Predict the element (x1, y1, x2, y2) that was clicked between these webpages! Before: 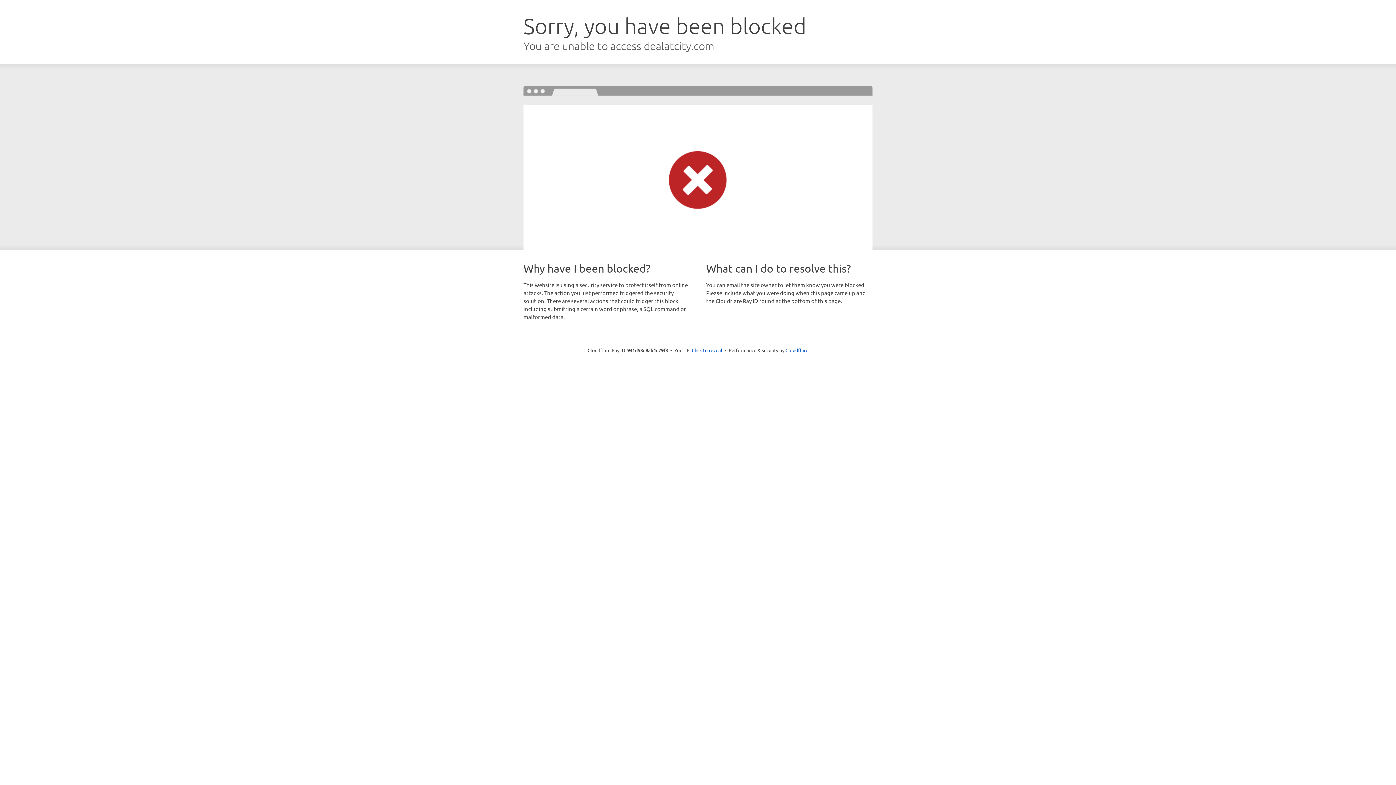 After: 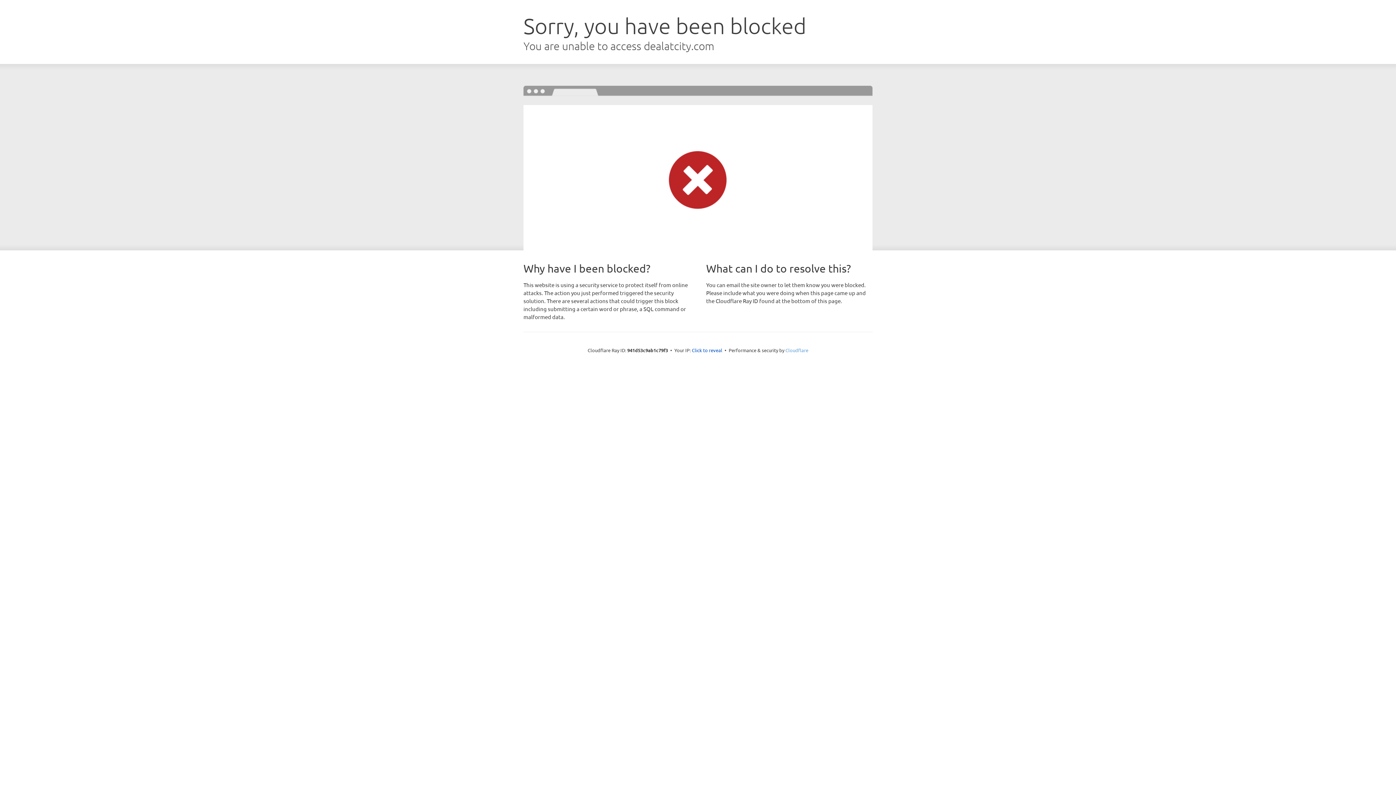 Action: bbox: (785, 347, 808, 353) label: Cloudflare